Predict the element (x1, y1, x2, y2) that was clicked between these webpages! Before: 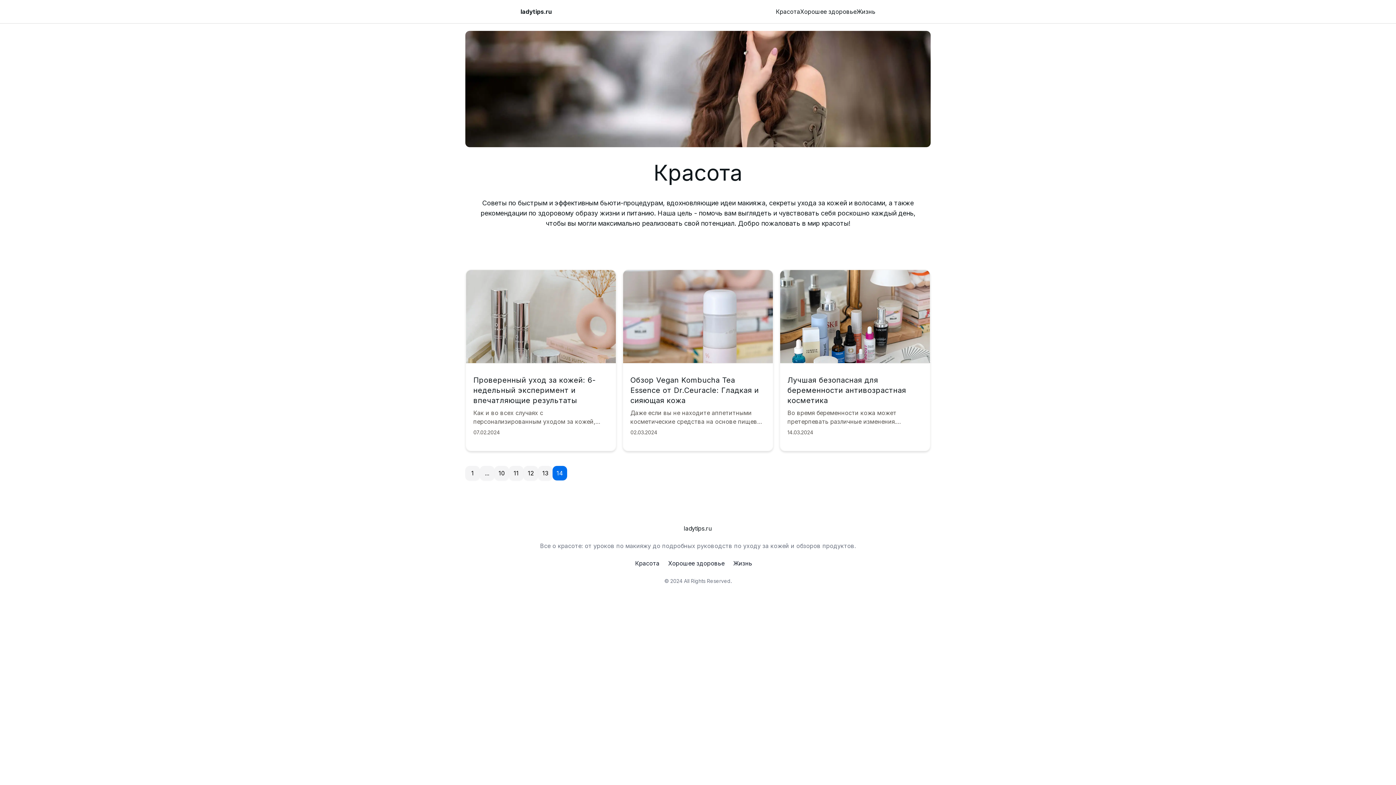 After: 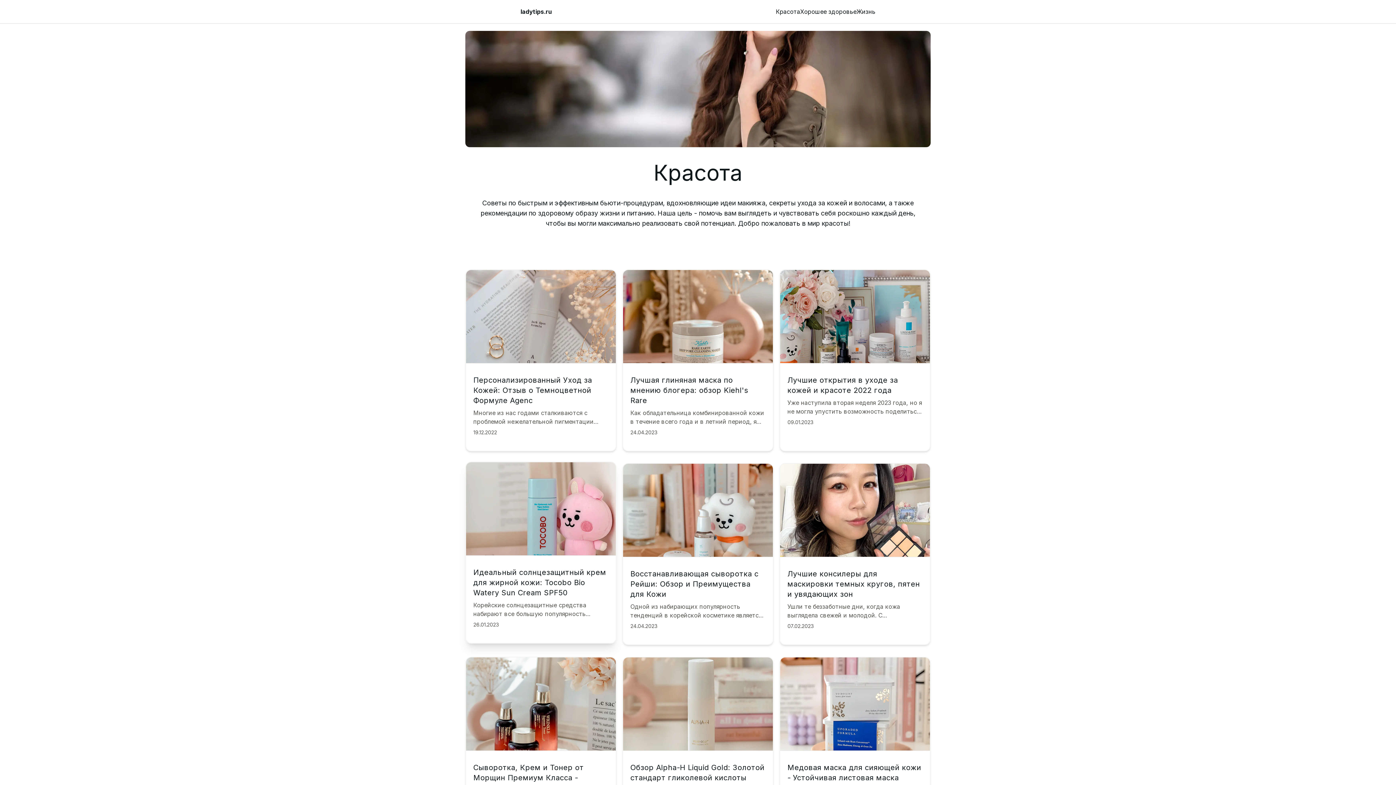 Action: label: 12 bbox: (523, 466, 538, 480)